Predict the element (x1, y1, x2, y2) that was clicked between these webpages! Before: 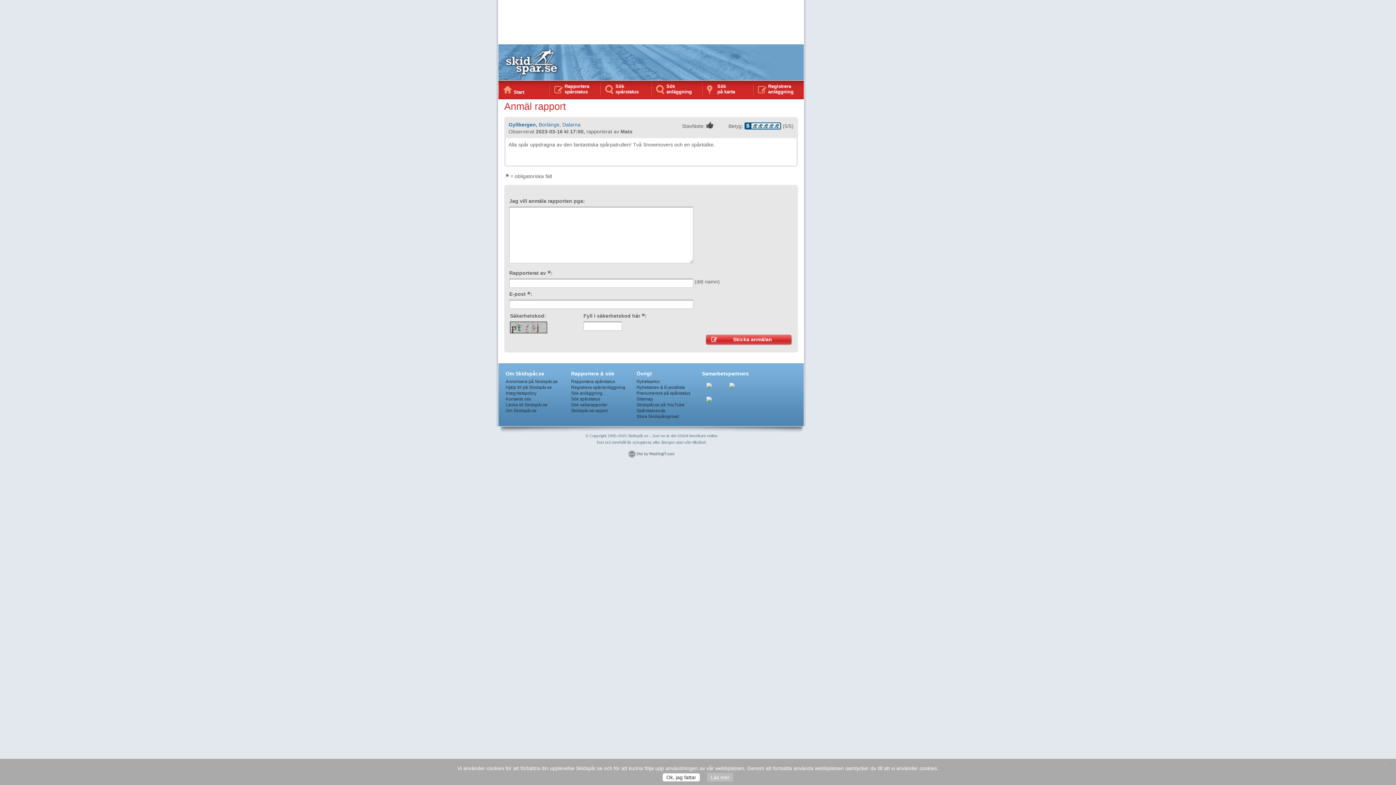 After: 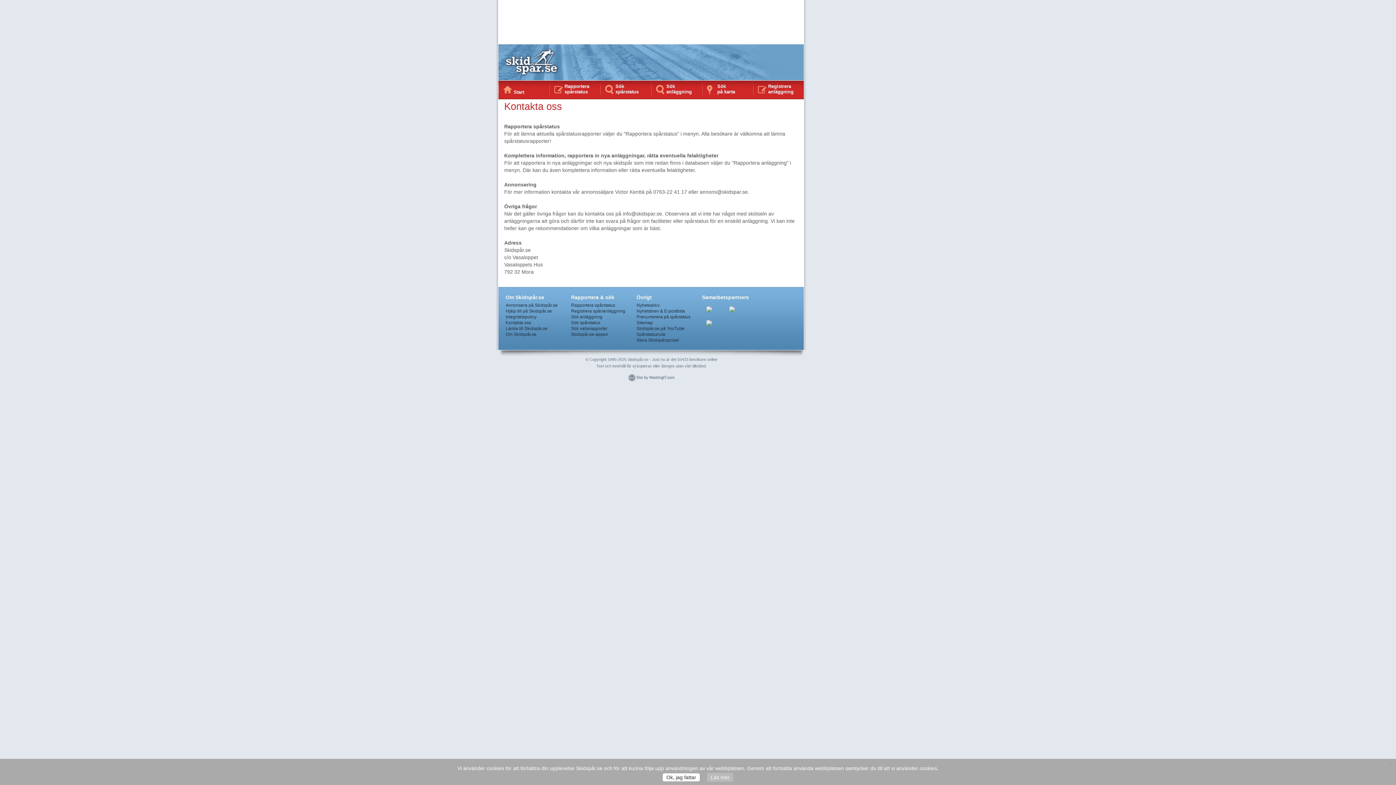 Action: bbox: (505, 396, 531, 401) label: Kontakta oss